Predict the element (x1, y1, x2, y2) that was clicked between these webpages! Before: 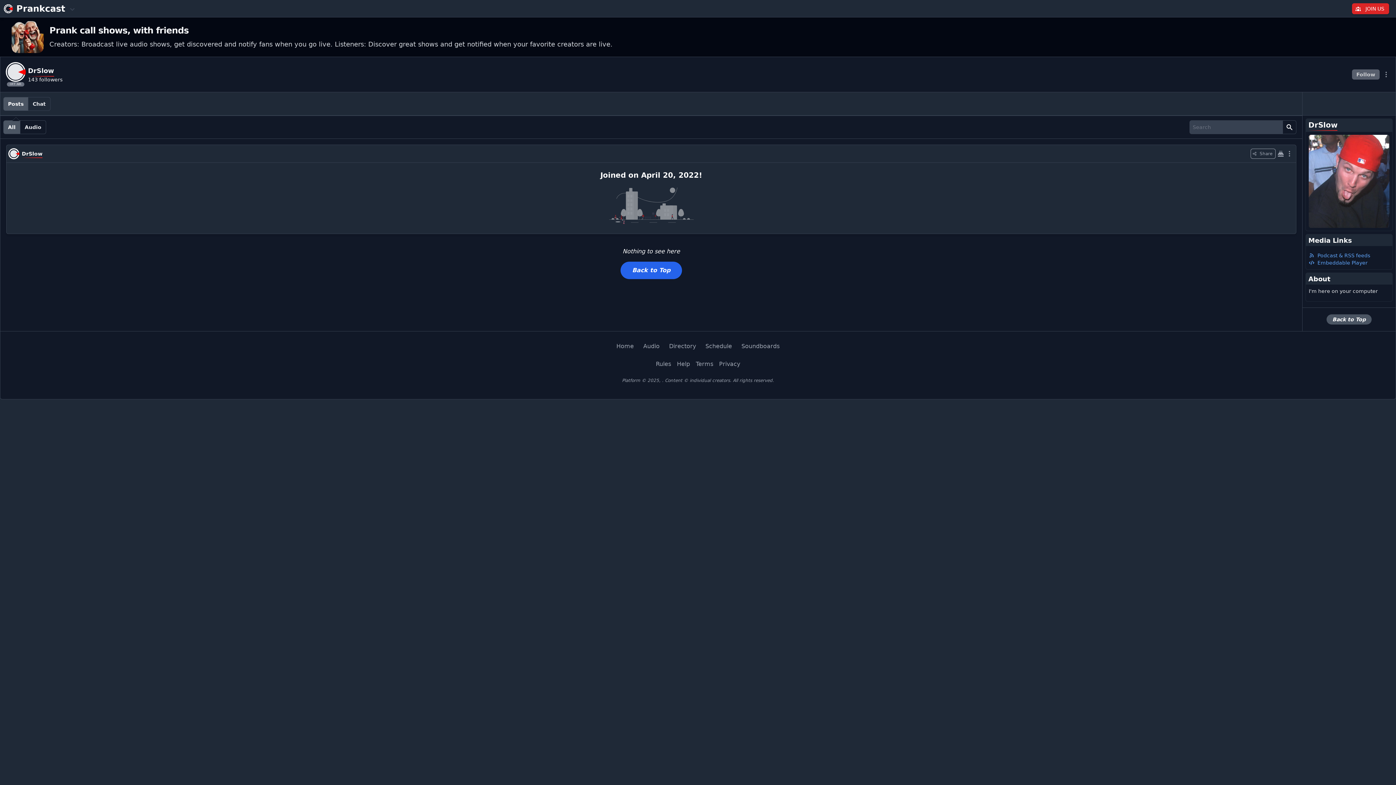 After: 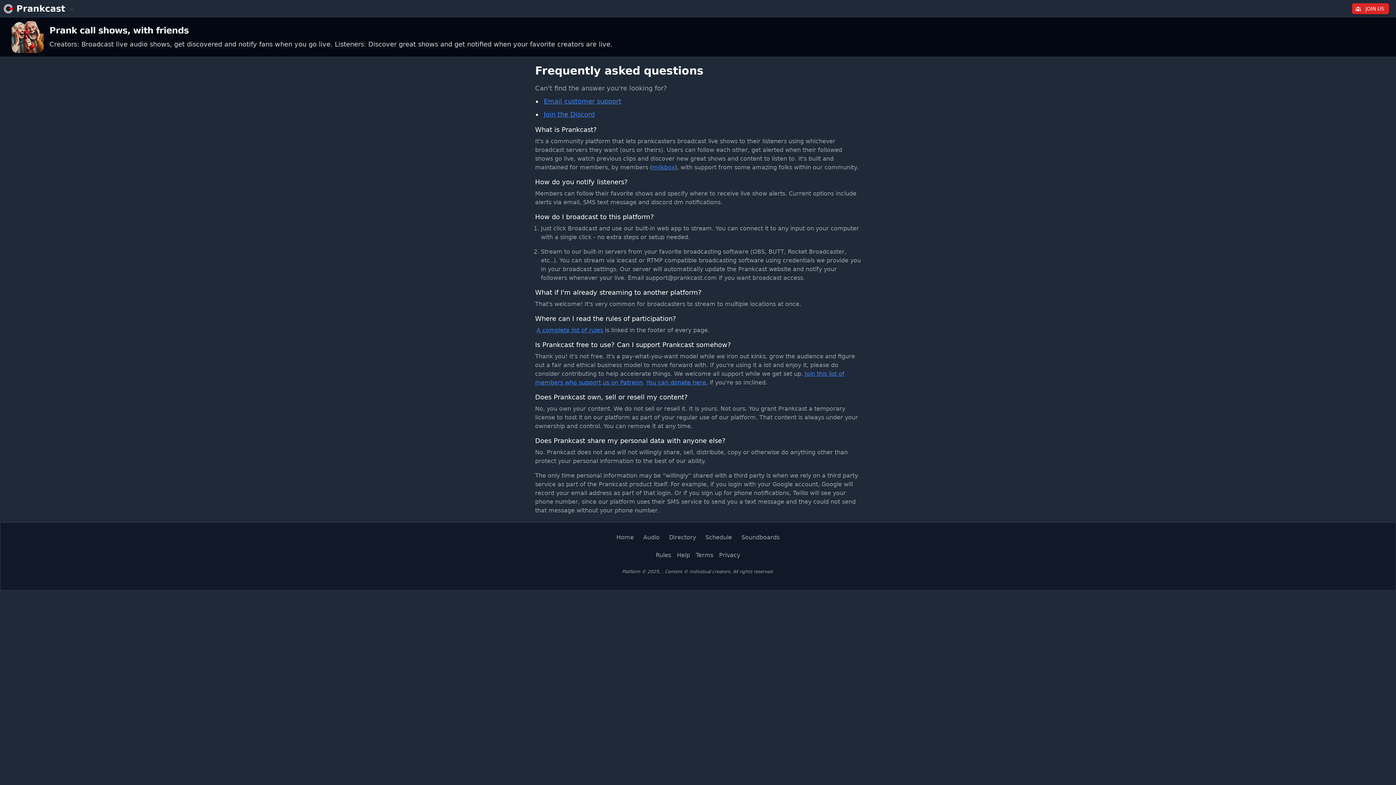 Action: label: Help bbox: (677, 360, 690, 368)